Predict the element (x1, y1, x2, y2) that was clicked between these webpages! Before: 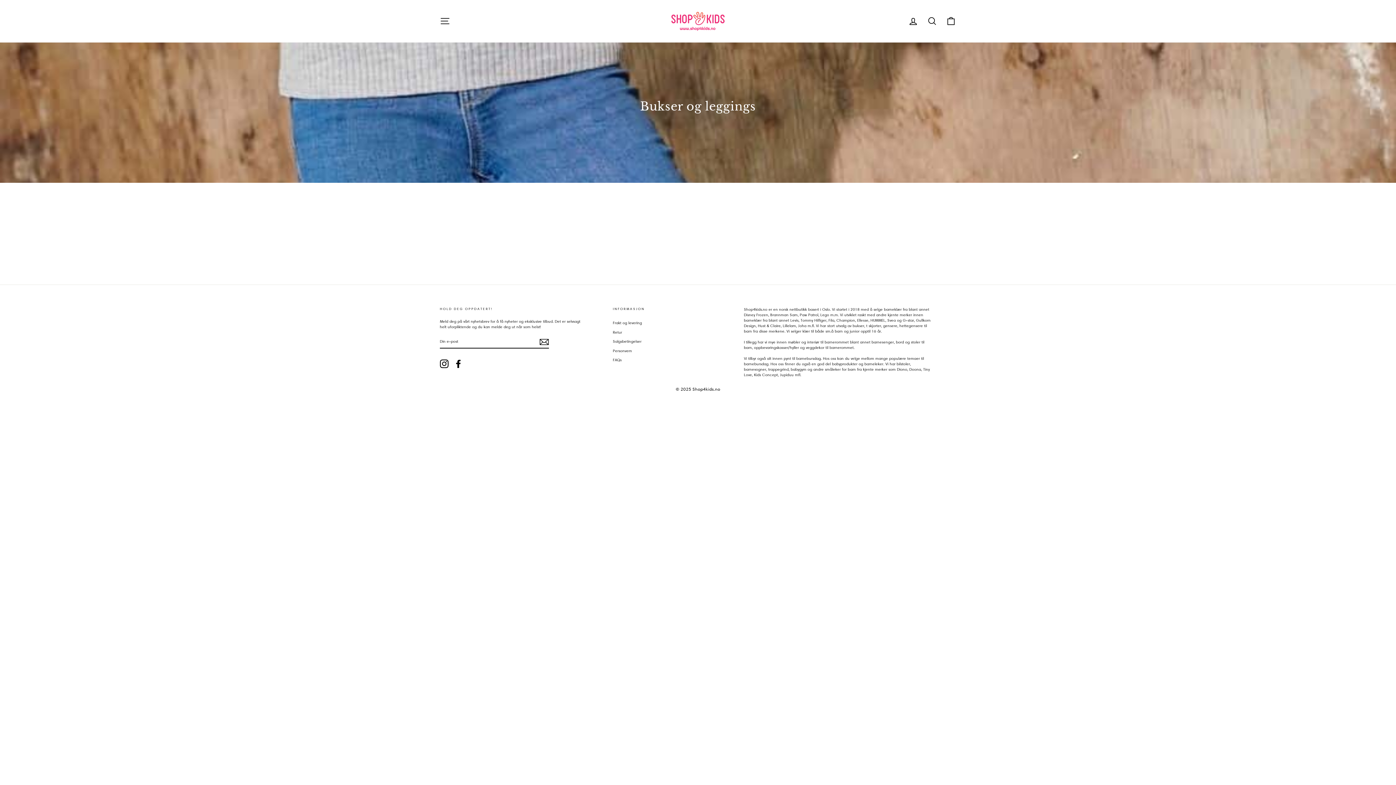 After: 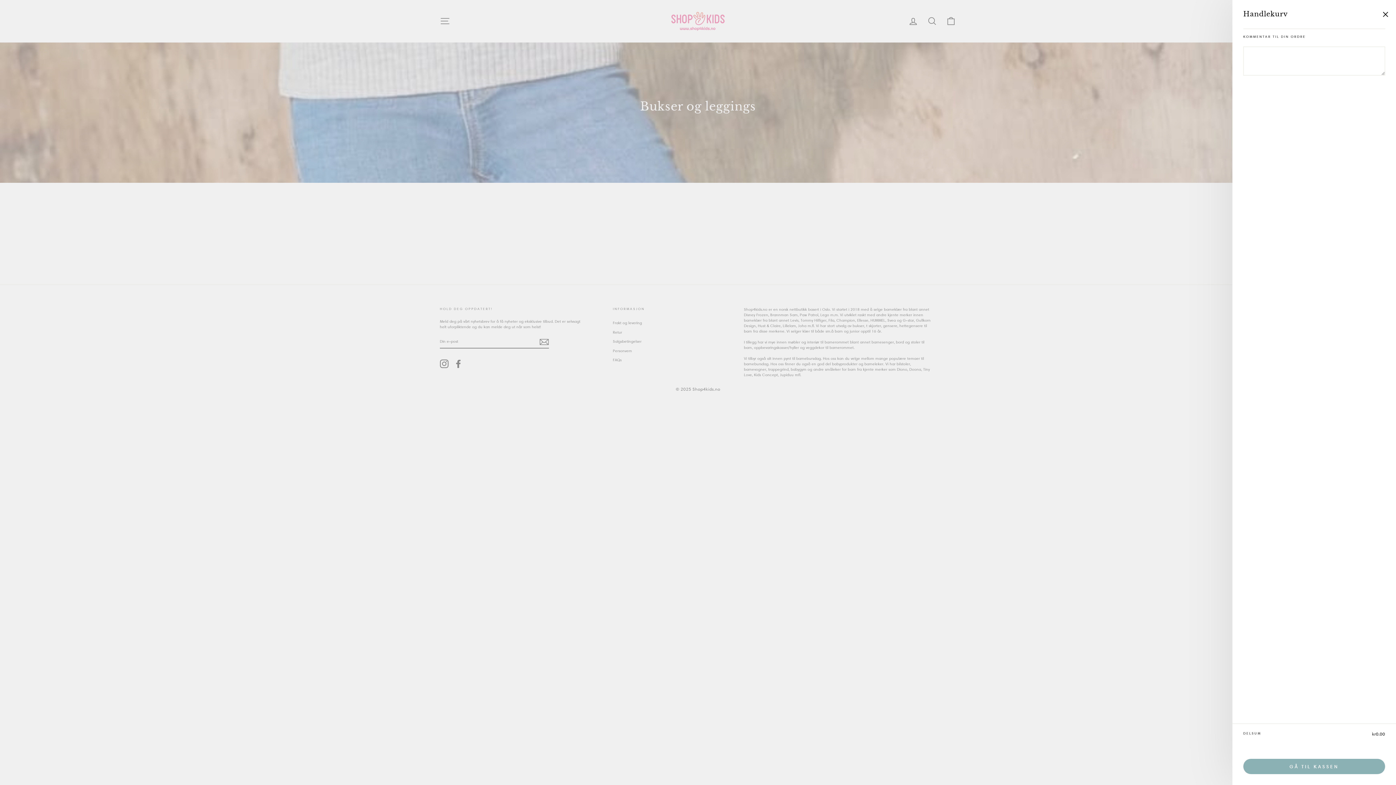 Action: bbox: (941, 13, 960, 29) label: Cart